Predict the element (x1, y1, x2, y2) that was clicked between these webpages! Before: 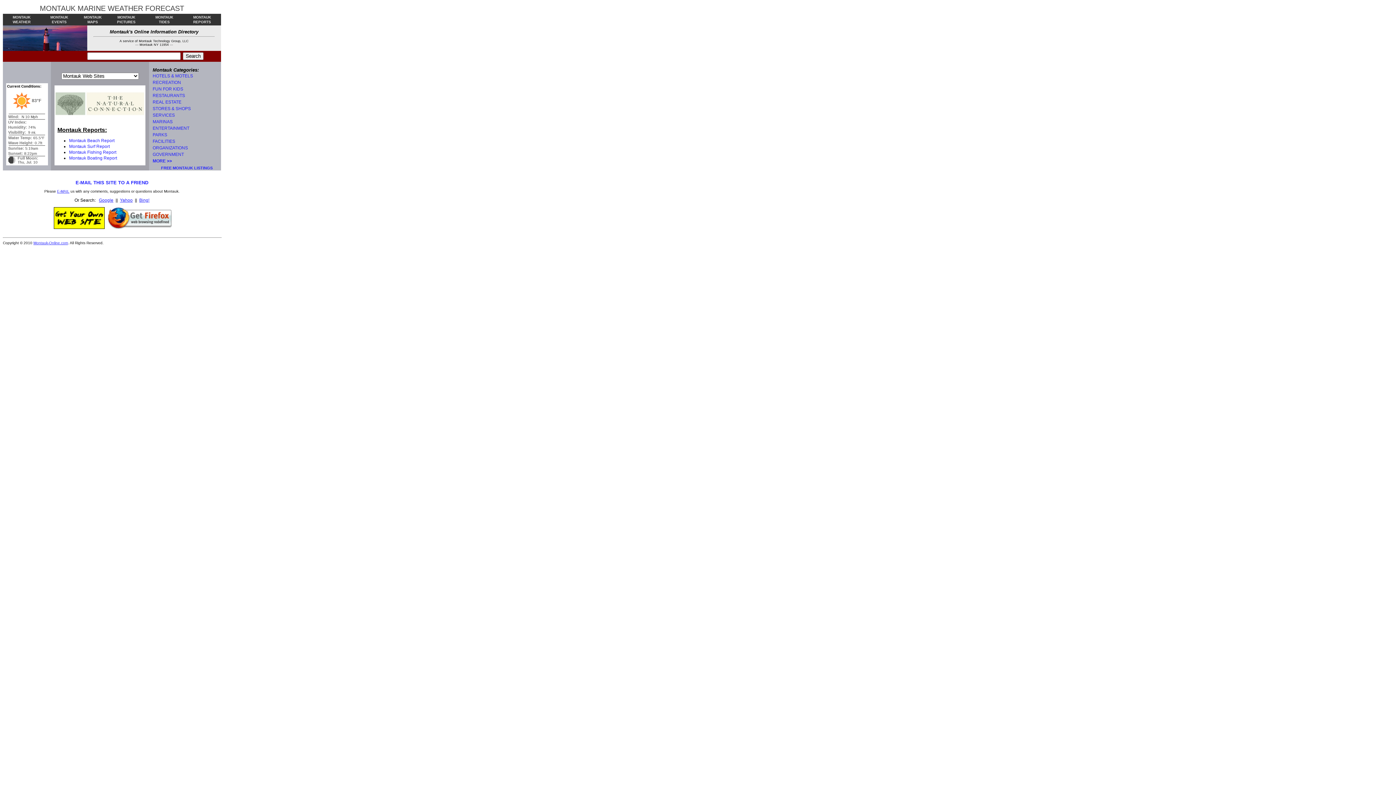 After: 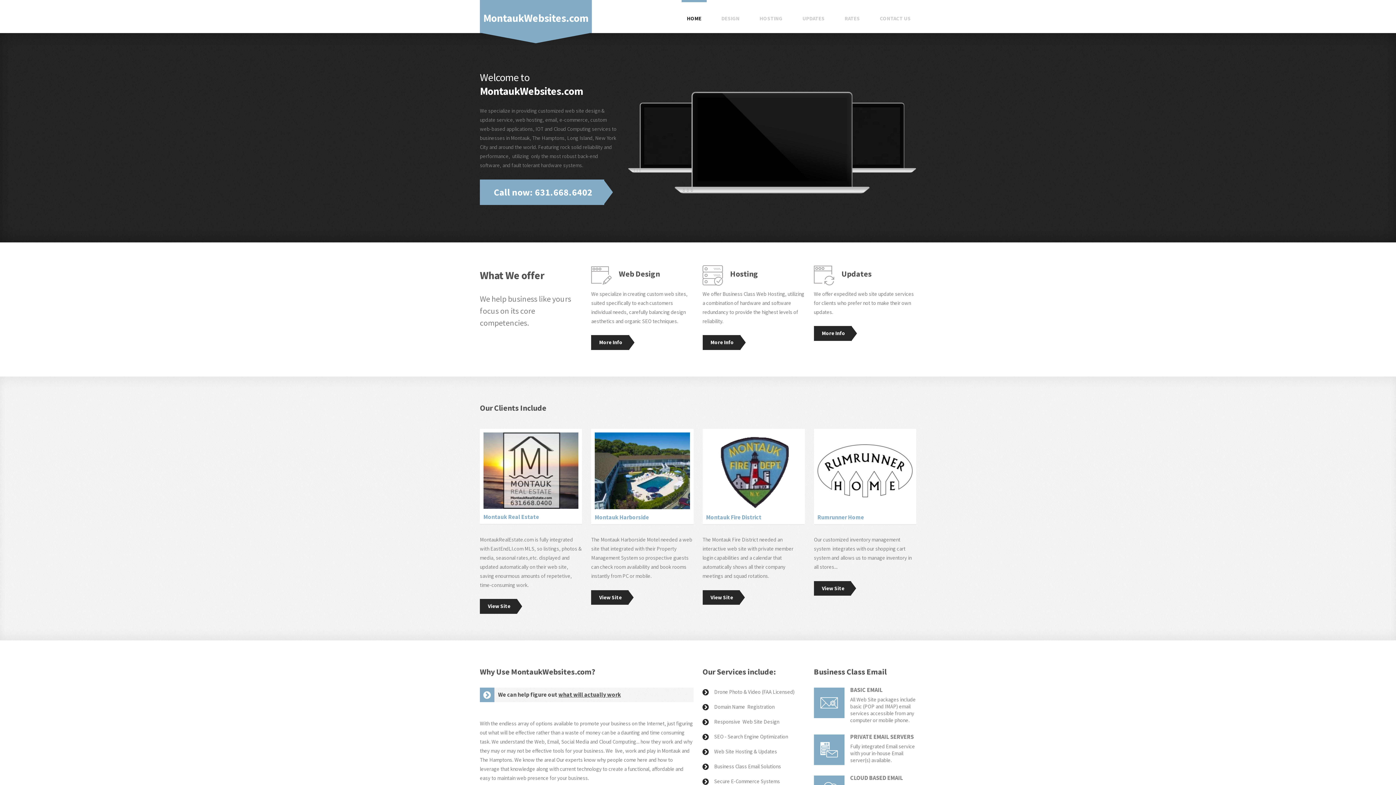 Action: bbox: (51, 225, 106, 230)